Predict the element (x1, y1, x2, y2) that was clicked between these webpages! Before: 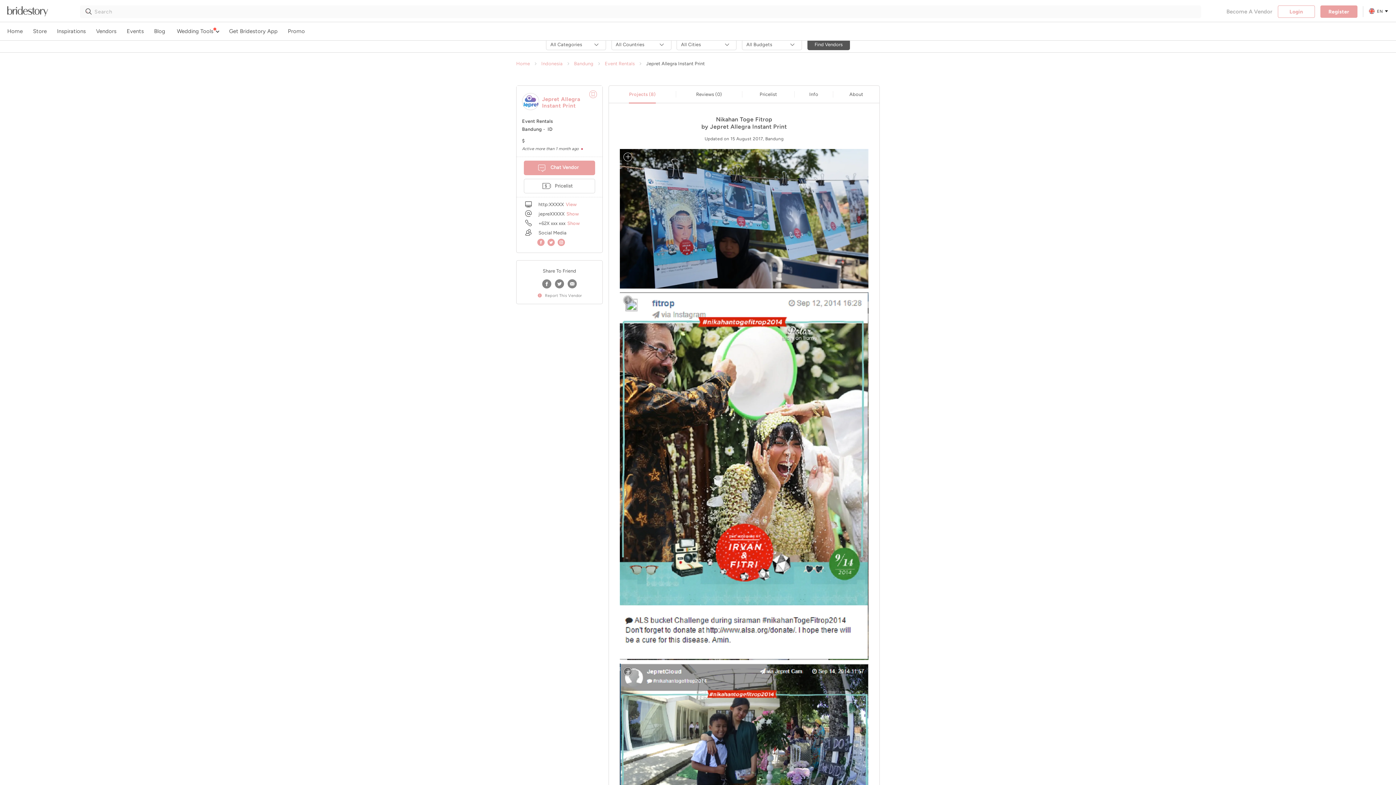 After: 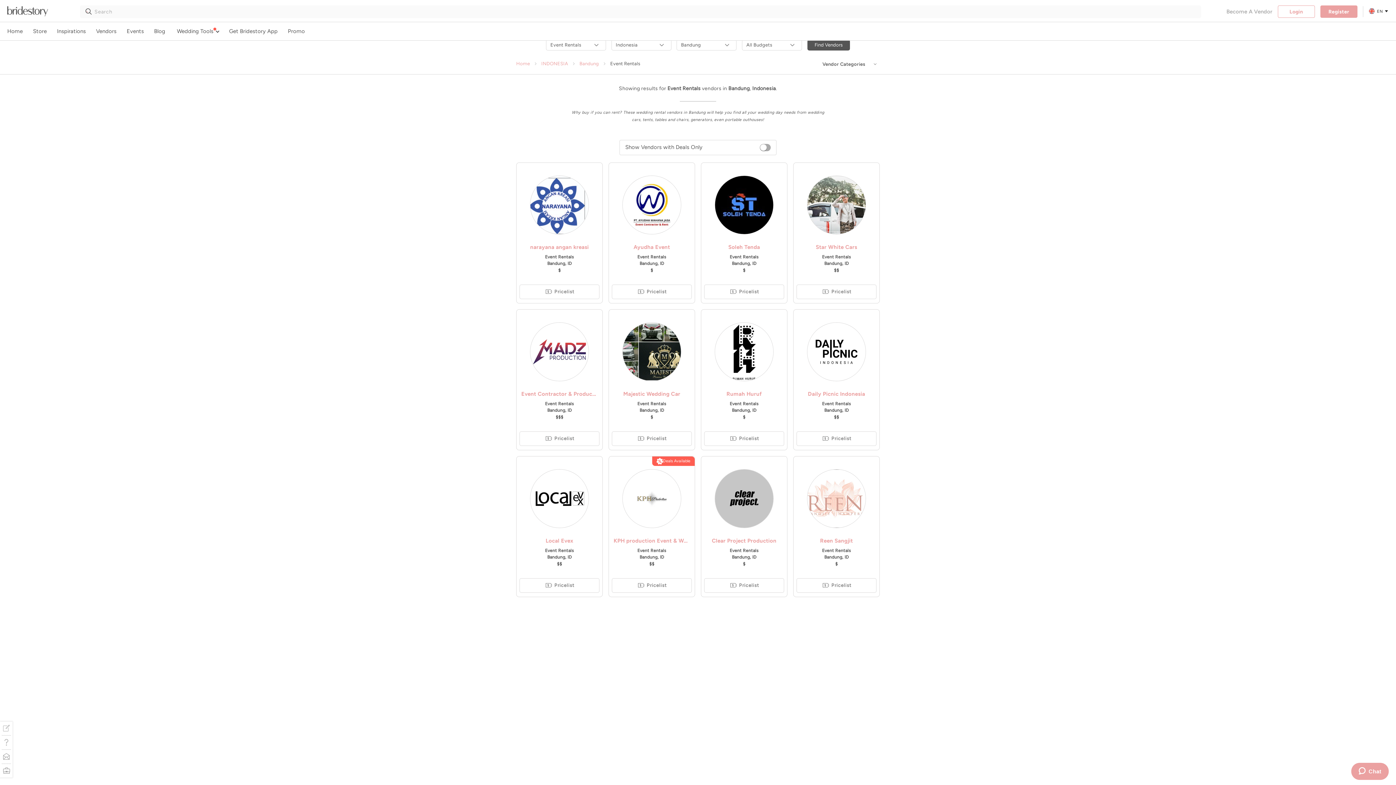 Action: bbox: (522, 118, 553, 124) label: Event Rentals